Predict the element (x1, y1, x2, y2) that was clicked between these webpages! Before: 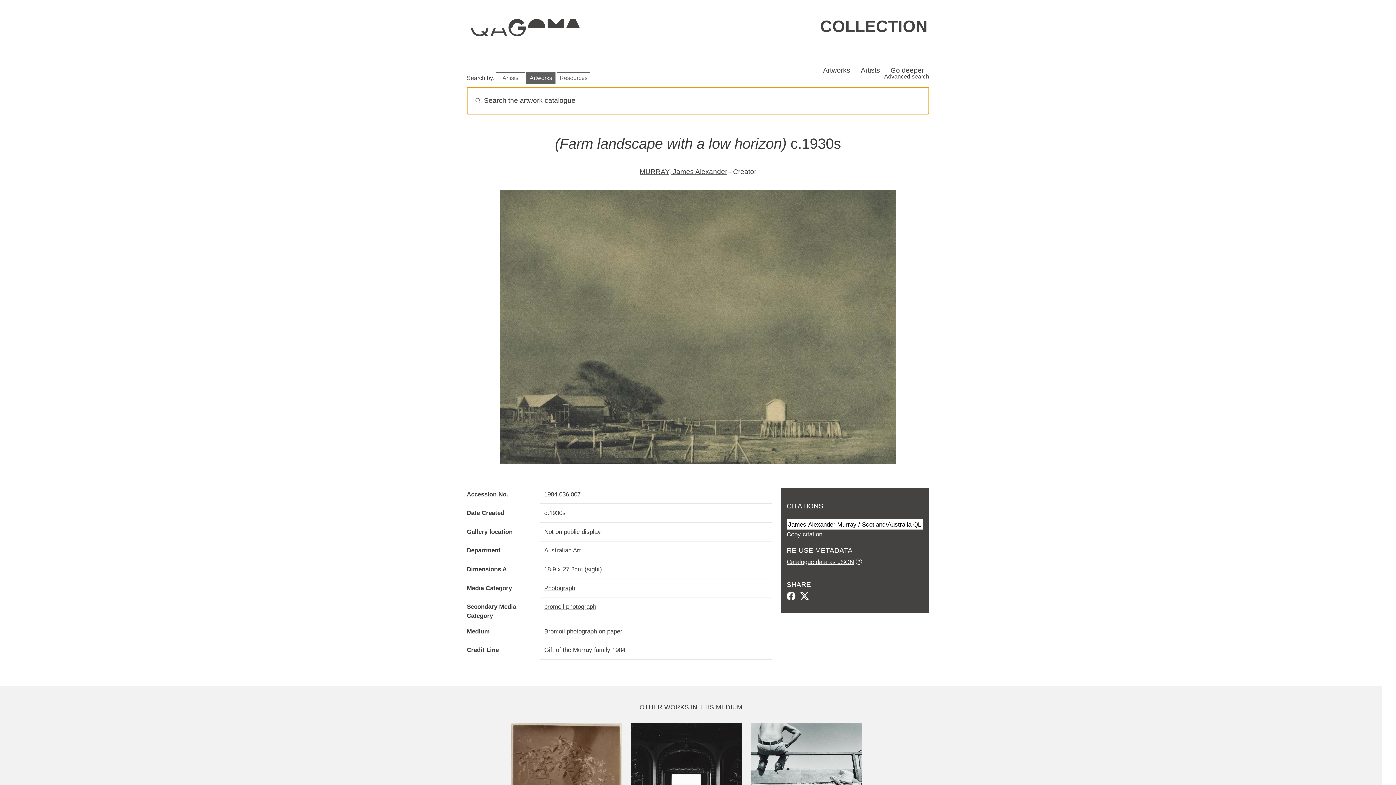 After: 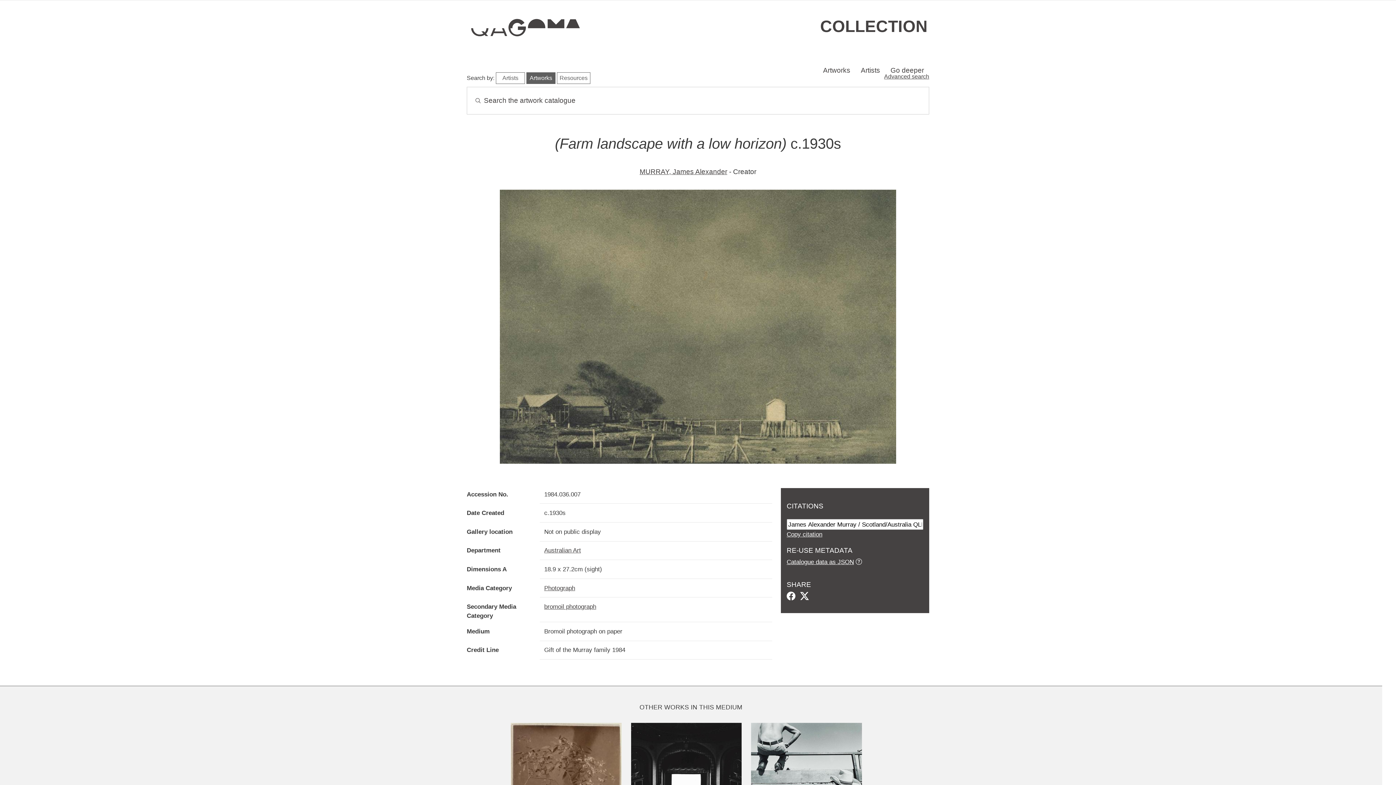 Action: label: Artworks bbox: (526, 72, 555, 84)